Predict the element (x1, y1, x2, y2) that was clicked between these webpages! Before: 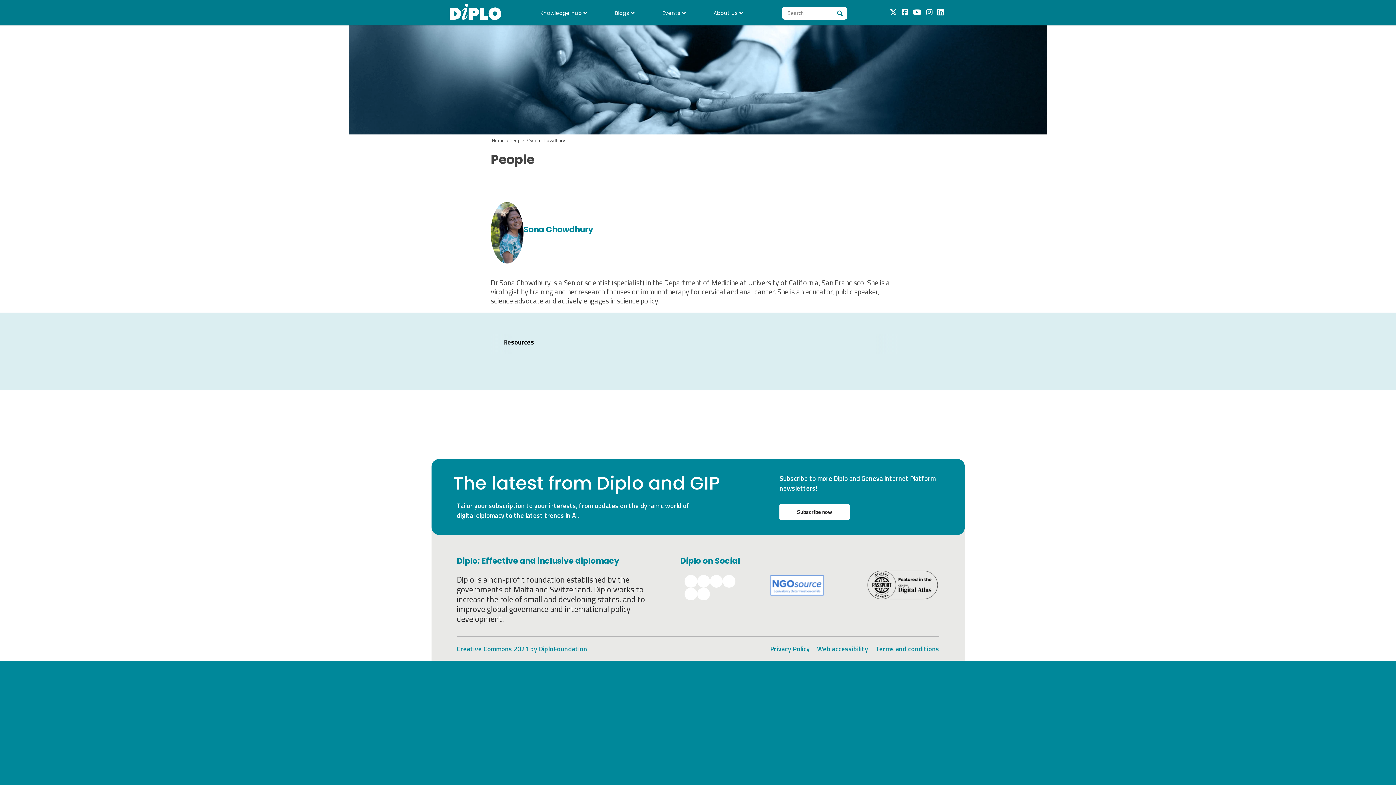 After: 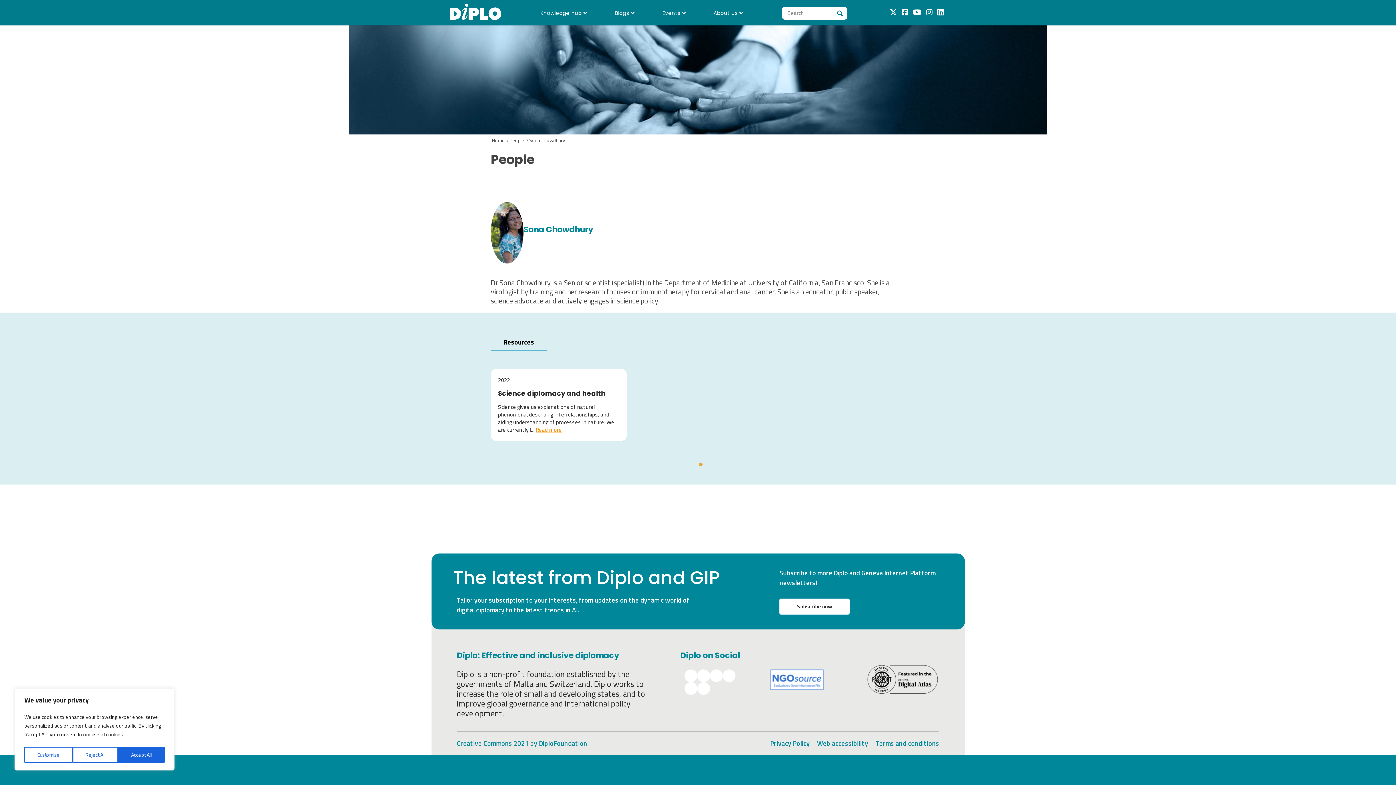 Action: bbox: (684, 575, 697, 588) label: Twitter